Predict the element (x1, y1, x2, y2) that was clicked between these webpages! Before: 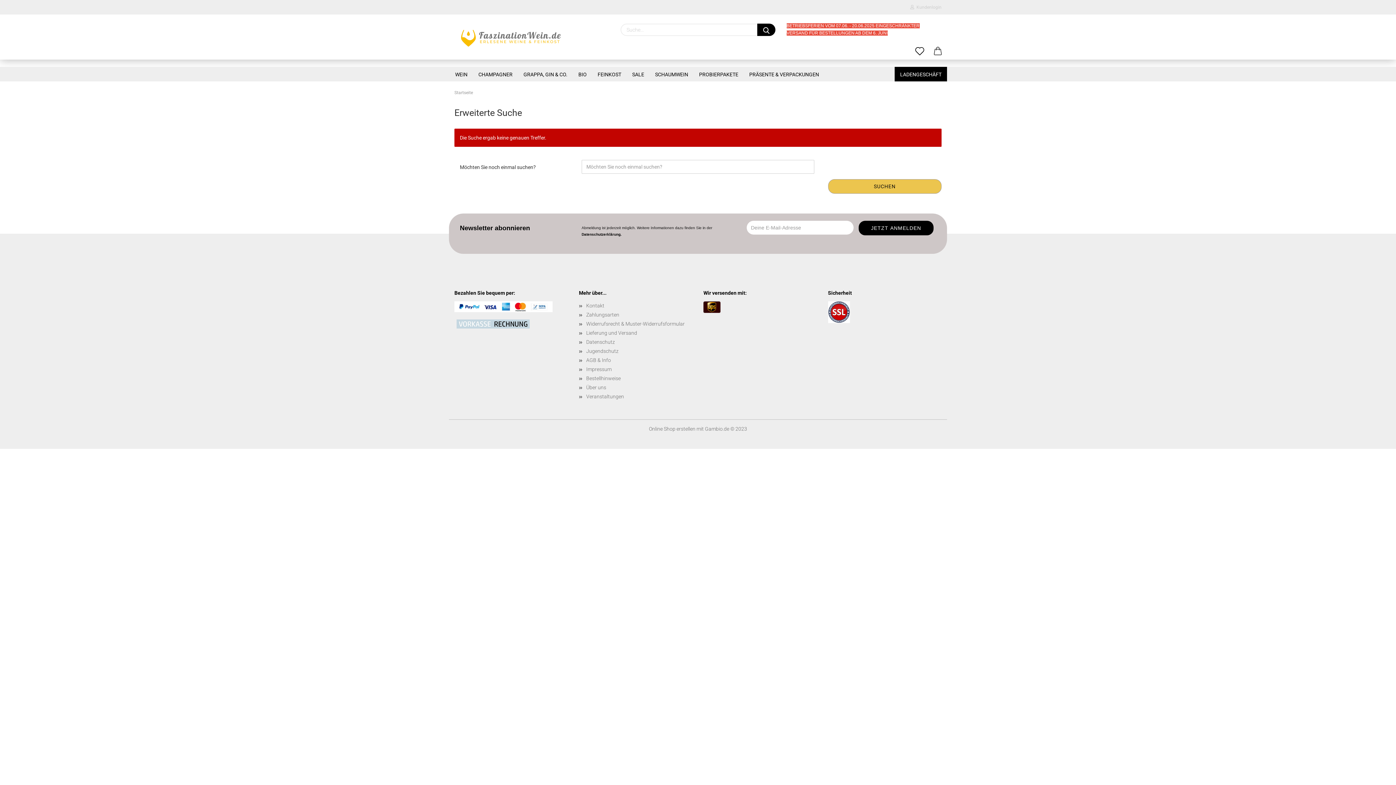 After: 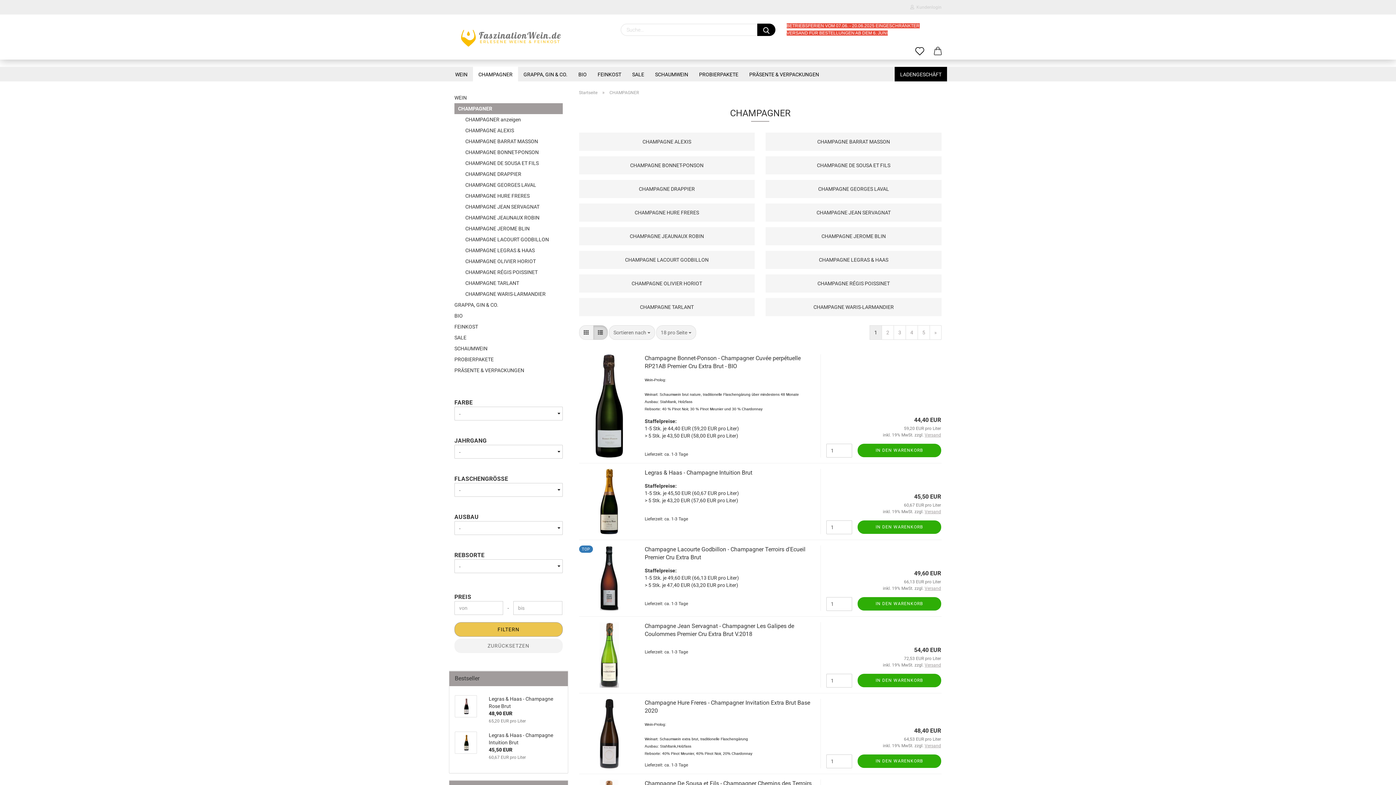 Action: bbox: (473, 66, 518, 81) label: CHAMPAGNER